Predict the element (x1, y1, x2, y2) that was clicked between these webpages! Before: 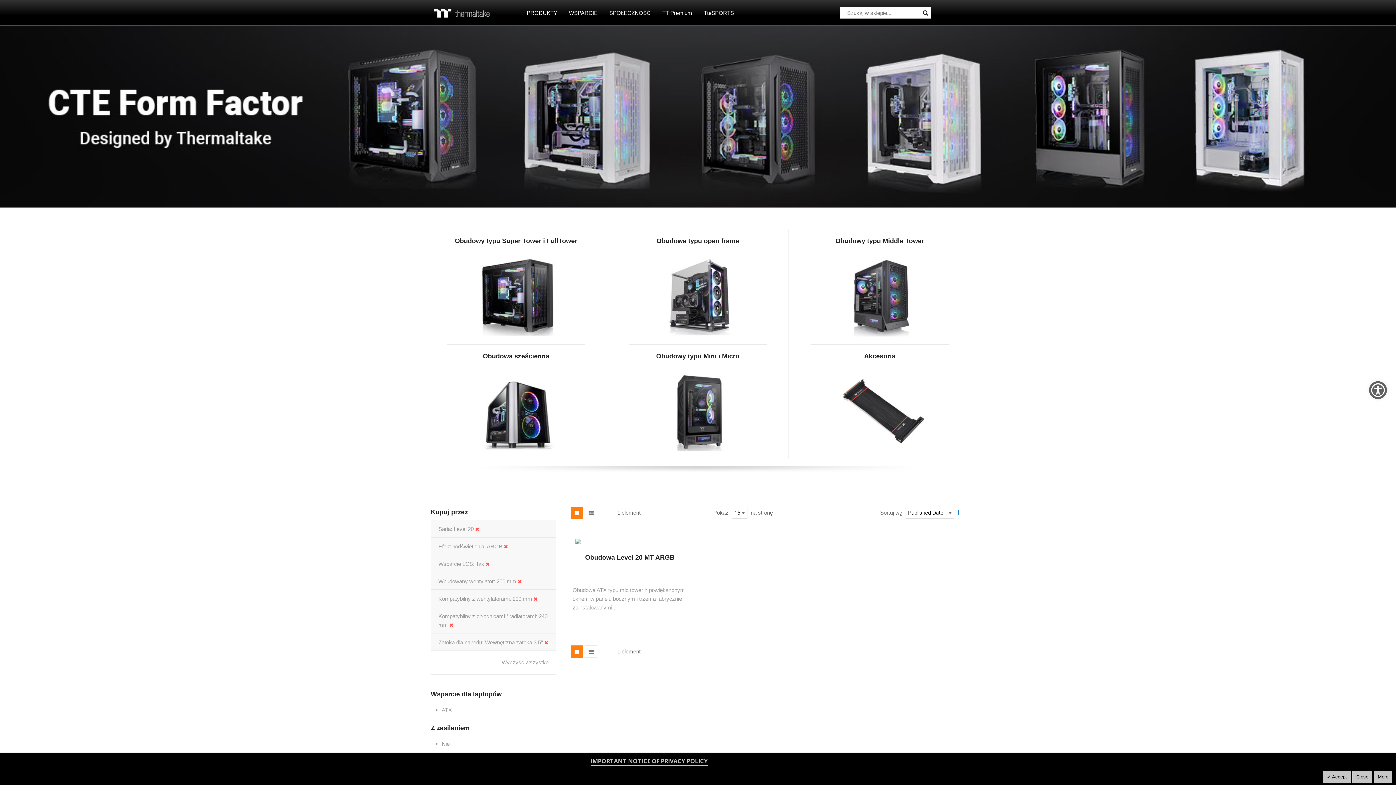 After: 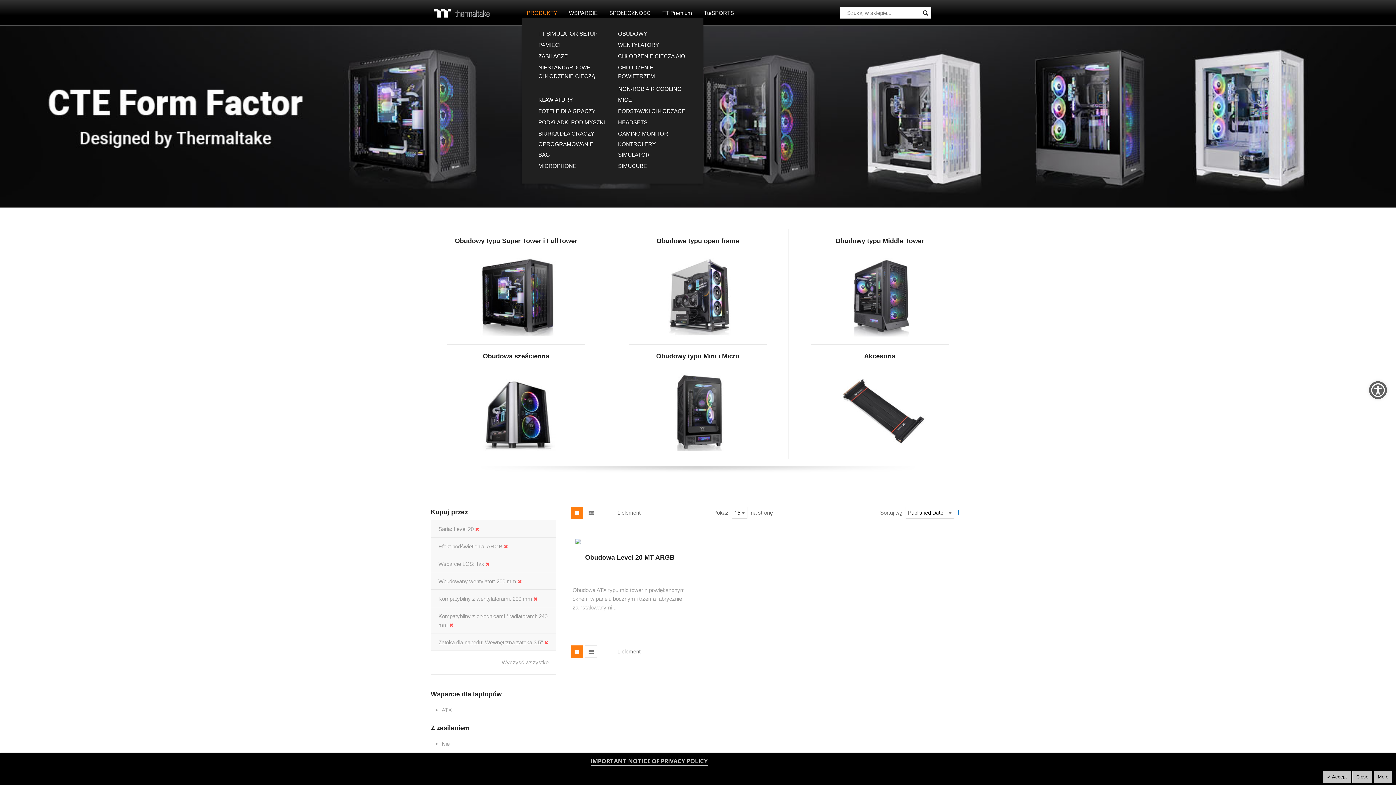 Action: bbox: (521, 7, 562, 18) label: PRODUKTY